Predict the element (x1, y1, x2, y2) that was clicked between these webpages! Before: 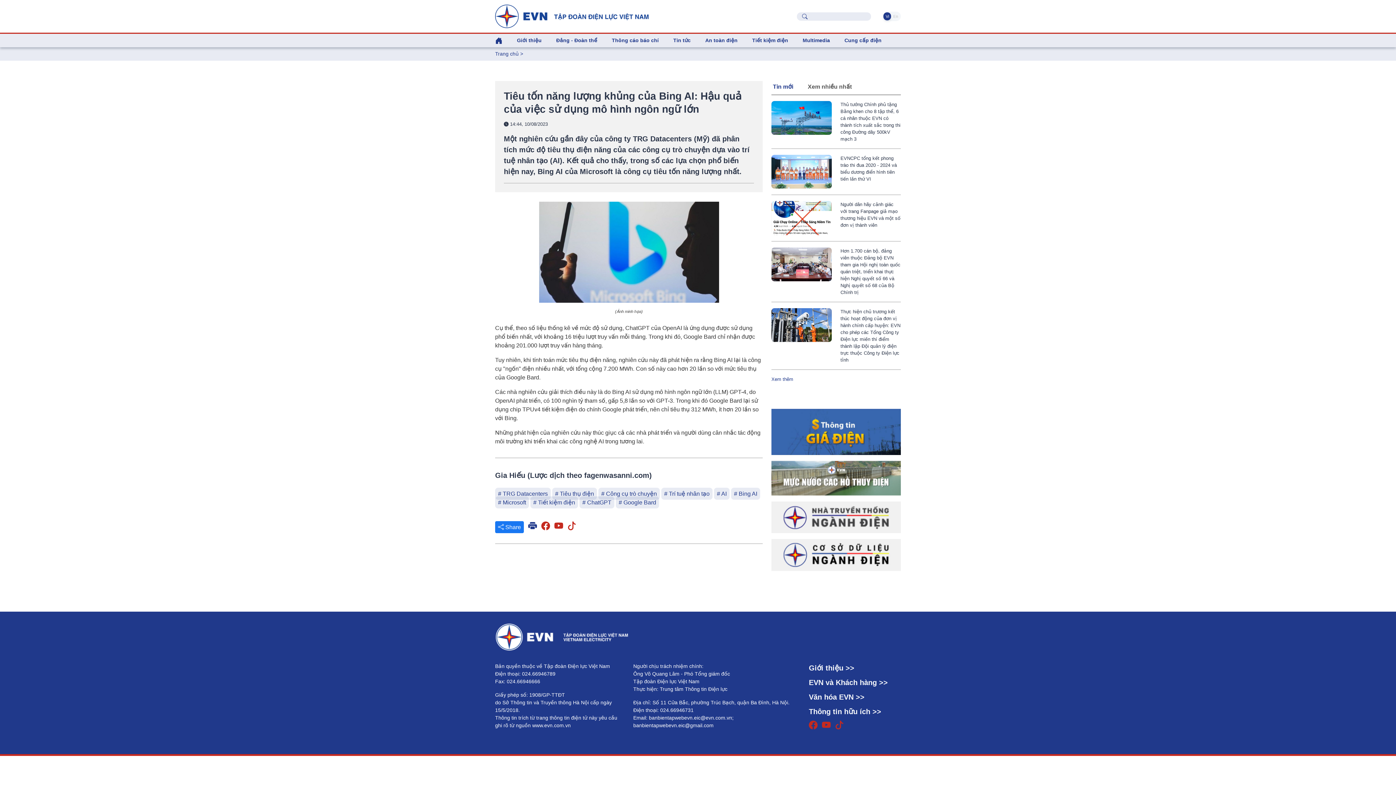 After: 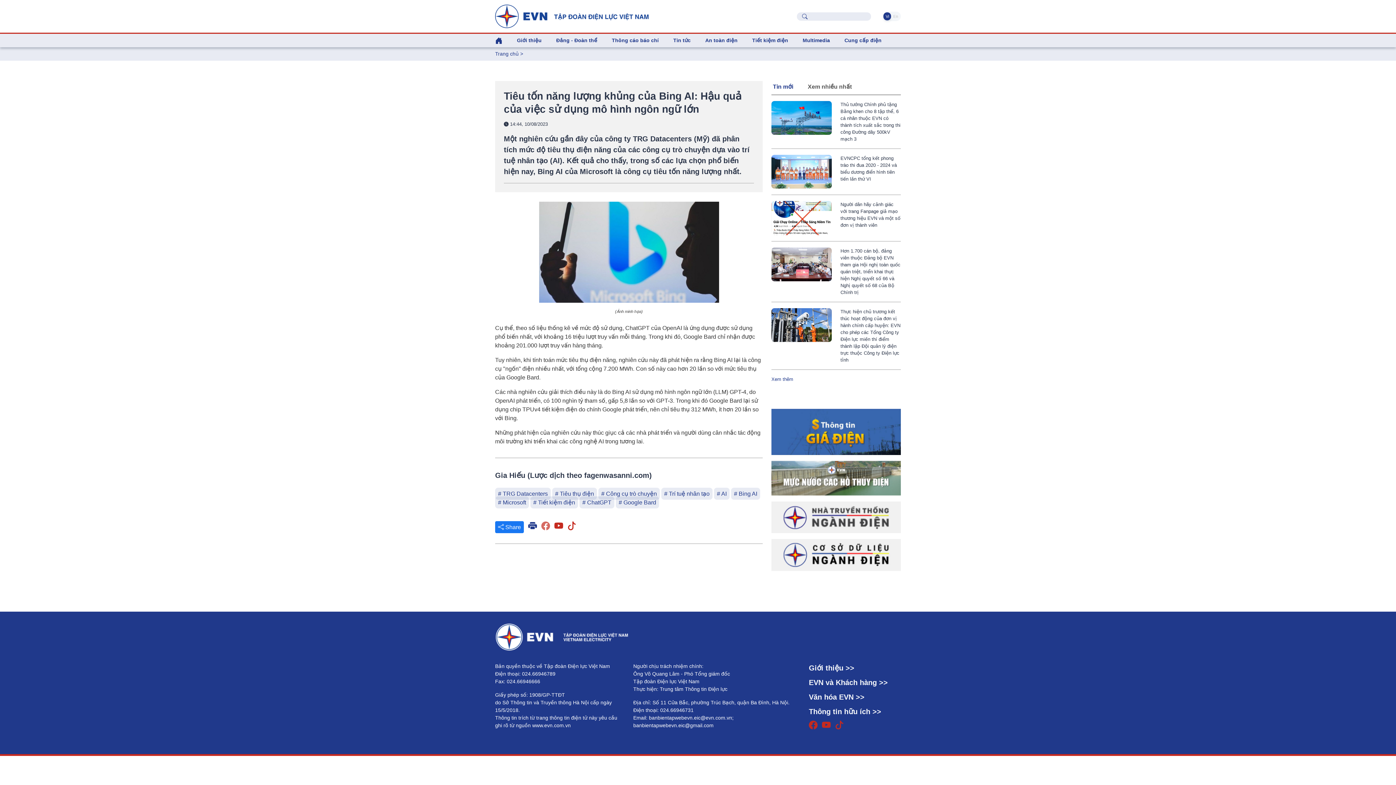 Action: bbox: (541, 521, 553, 530)